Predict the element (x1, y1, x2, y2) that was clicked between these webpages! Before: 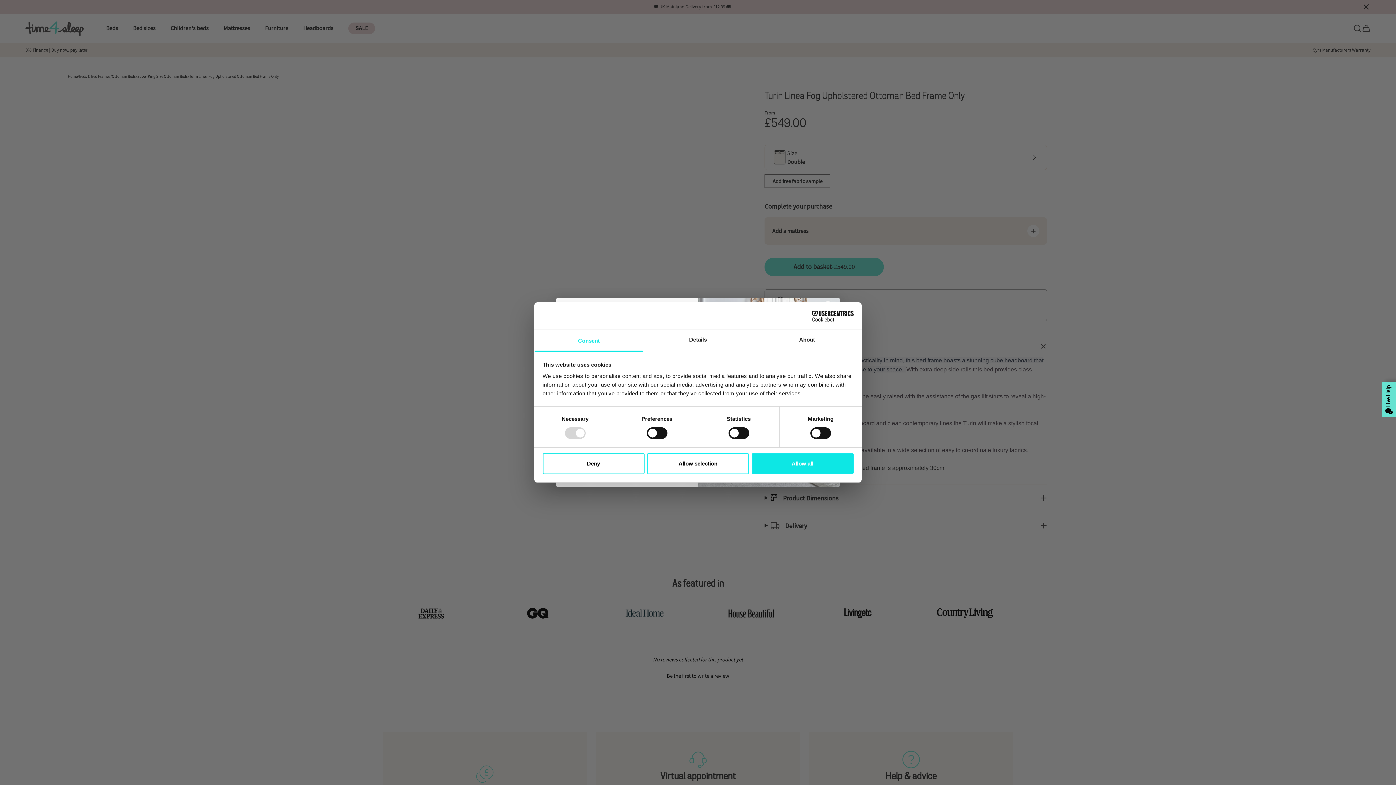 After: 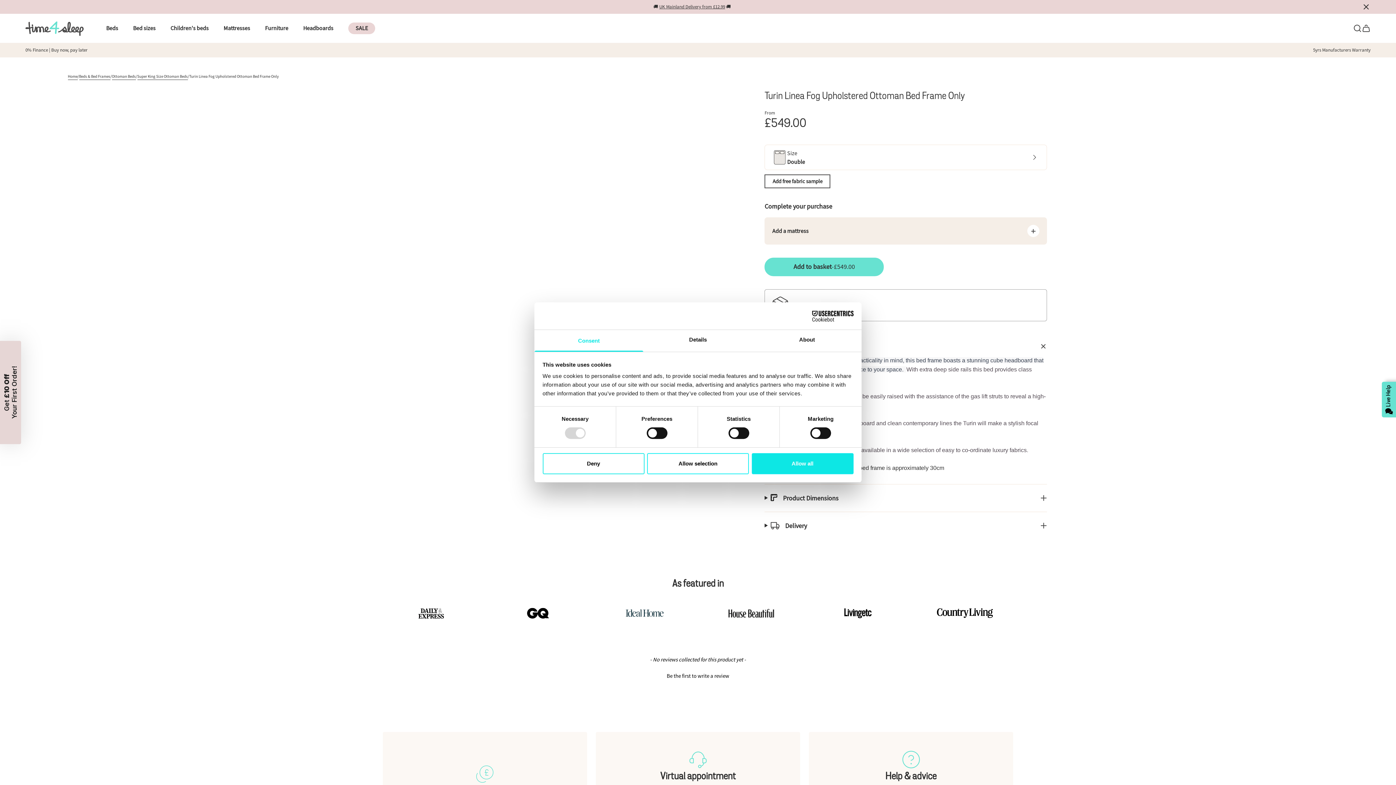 Action: label: Consent bbox: (534, 330, 643, 351)